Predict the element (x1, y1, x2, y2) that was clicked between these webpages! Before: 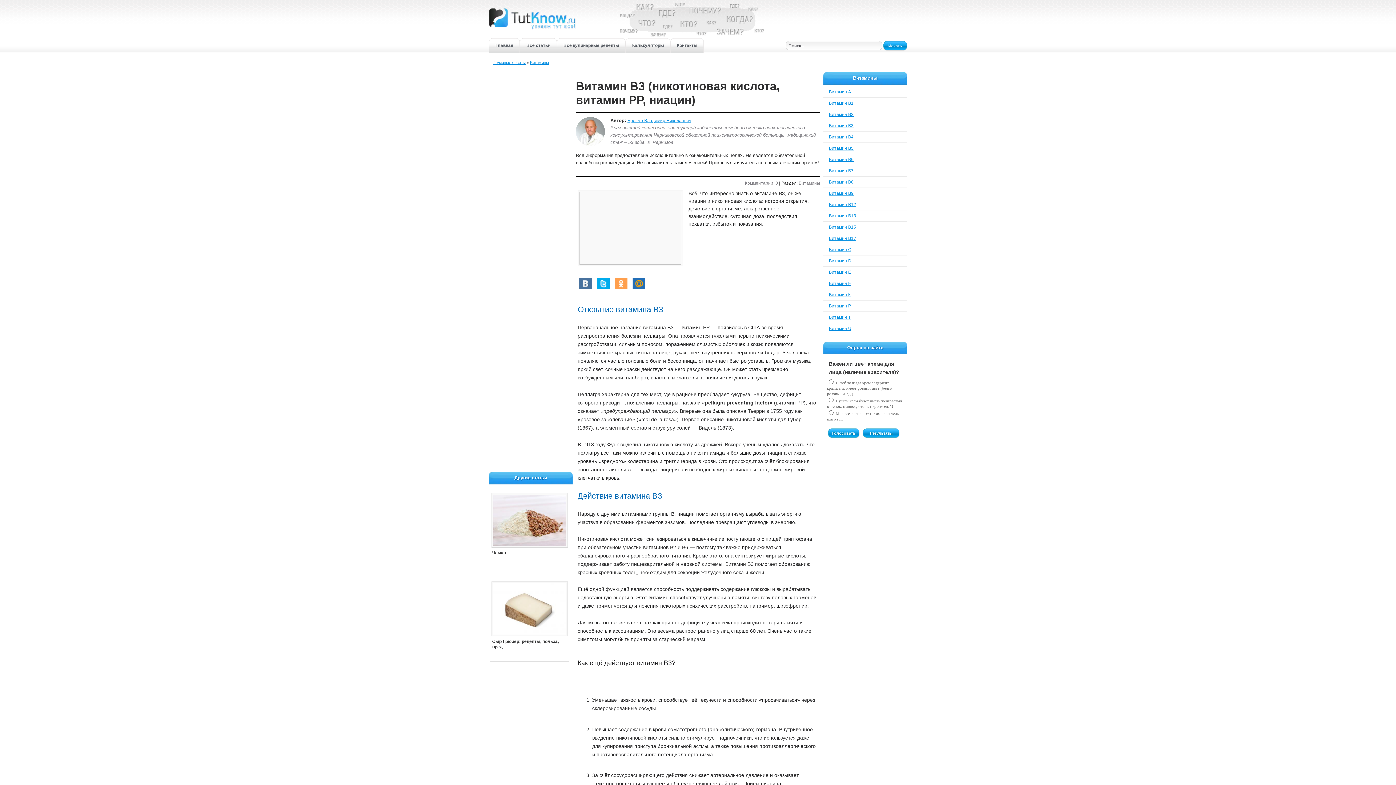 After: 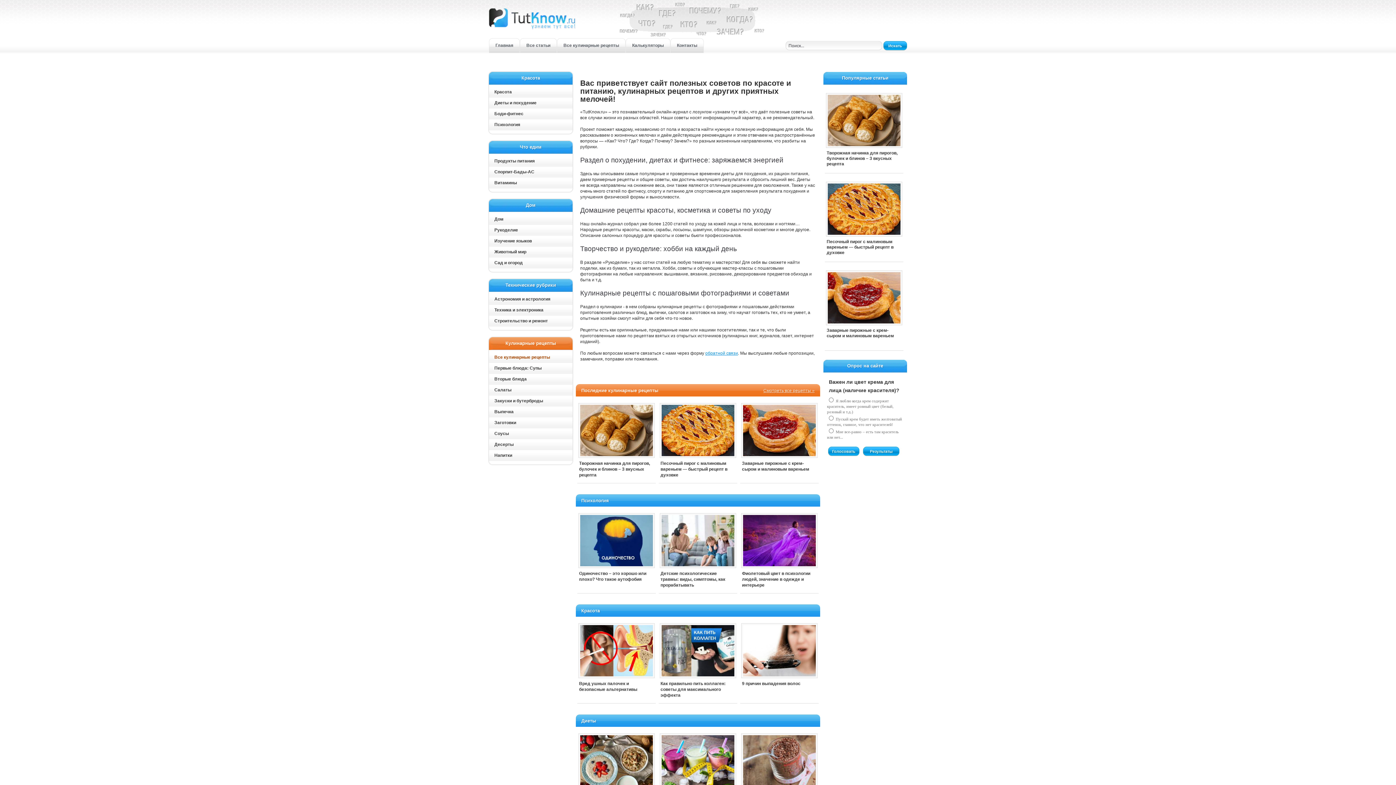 Action: label: Полезные советы bbox: (492, 60, 525, 64)